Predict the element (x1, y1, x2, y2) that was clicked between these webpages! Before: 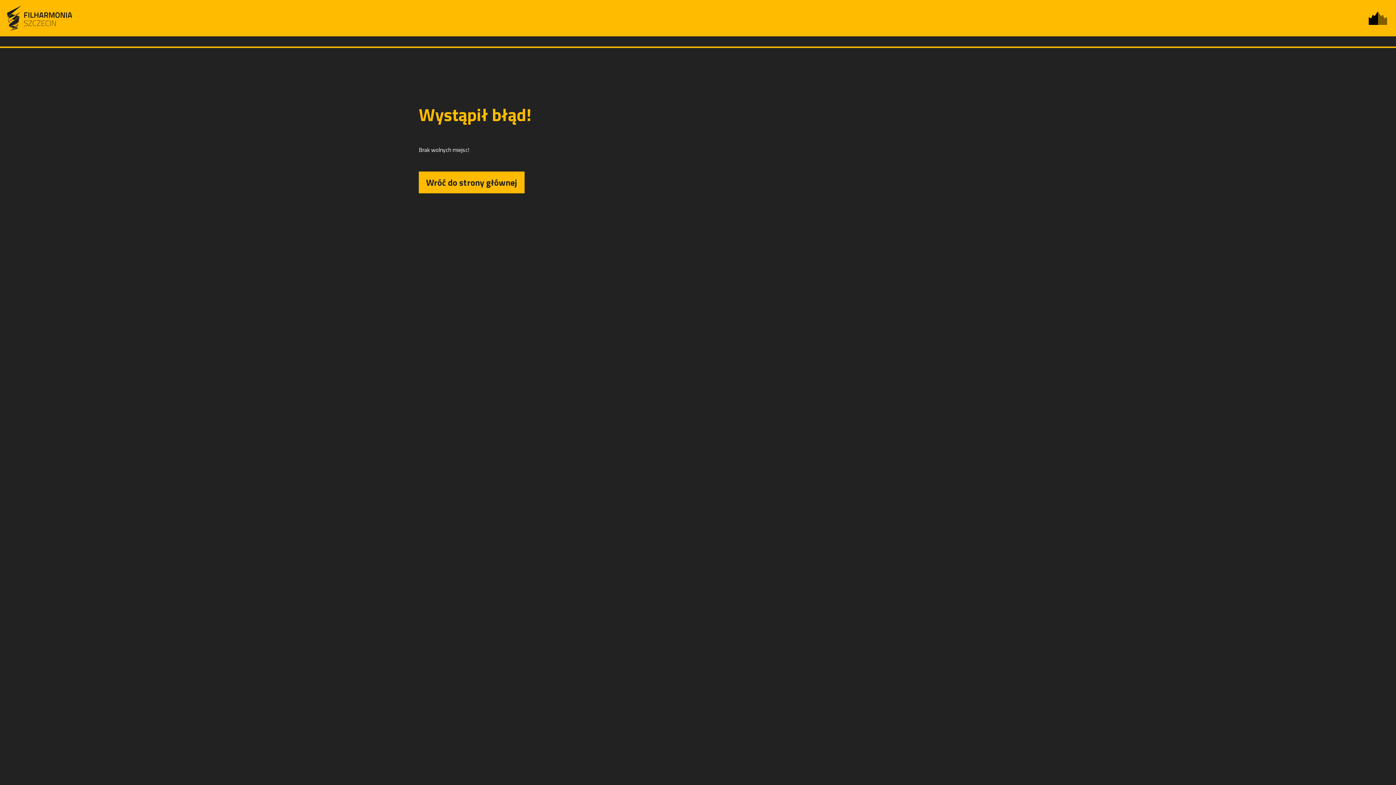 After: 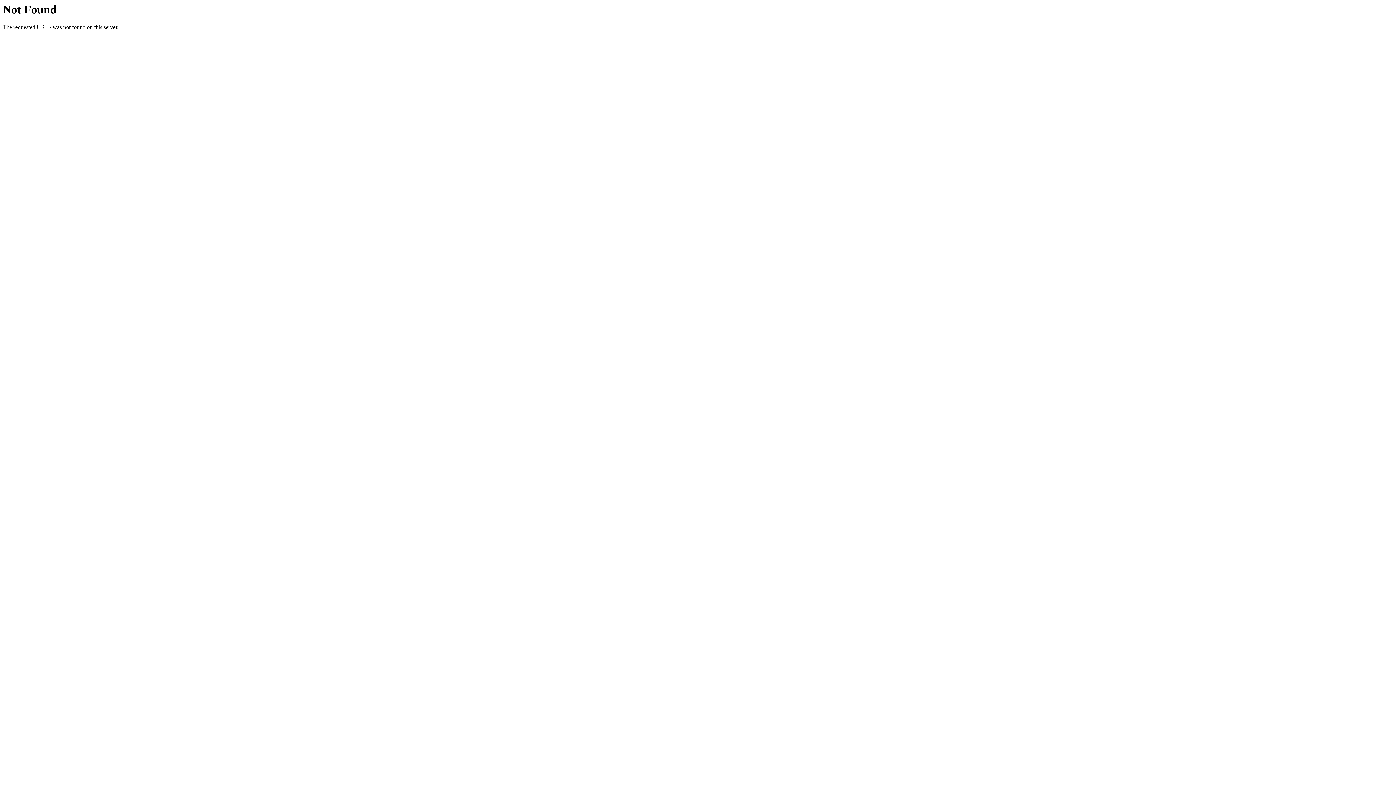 Action: bbox: (1360, 0, 1396, 36)